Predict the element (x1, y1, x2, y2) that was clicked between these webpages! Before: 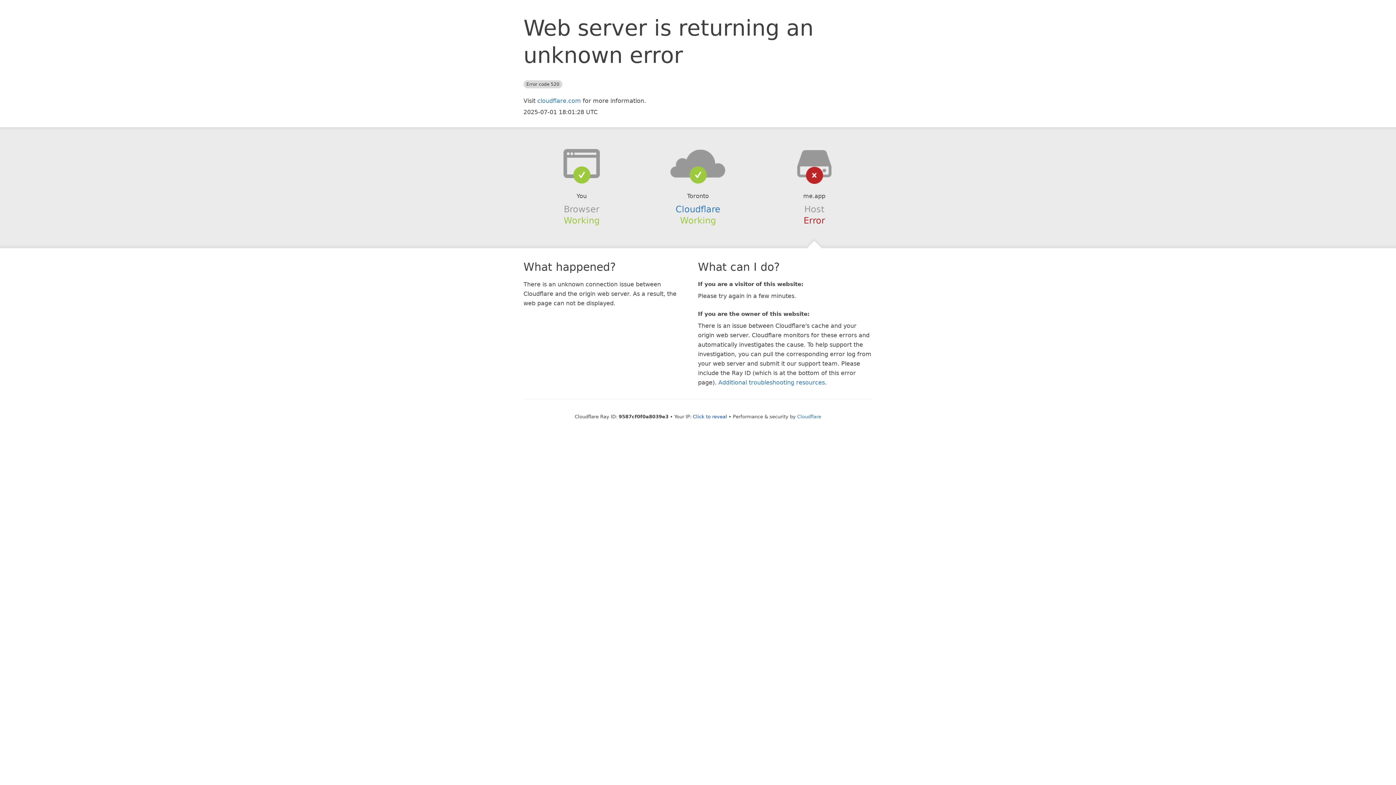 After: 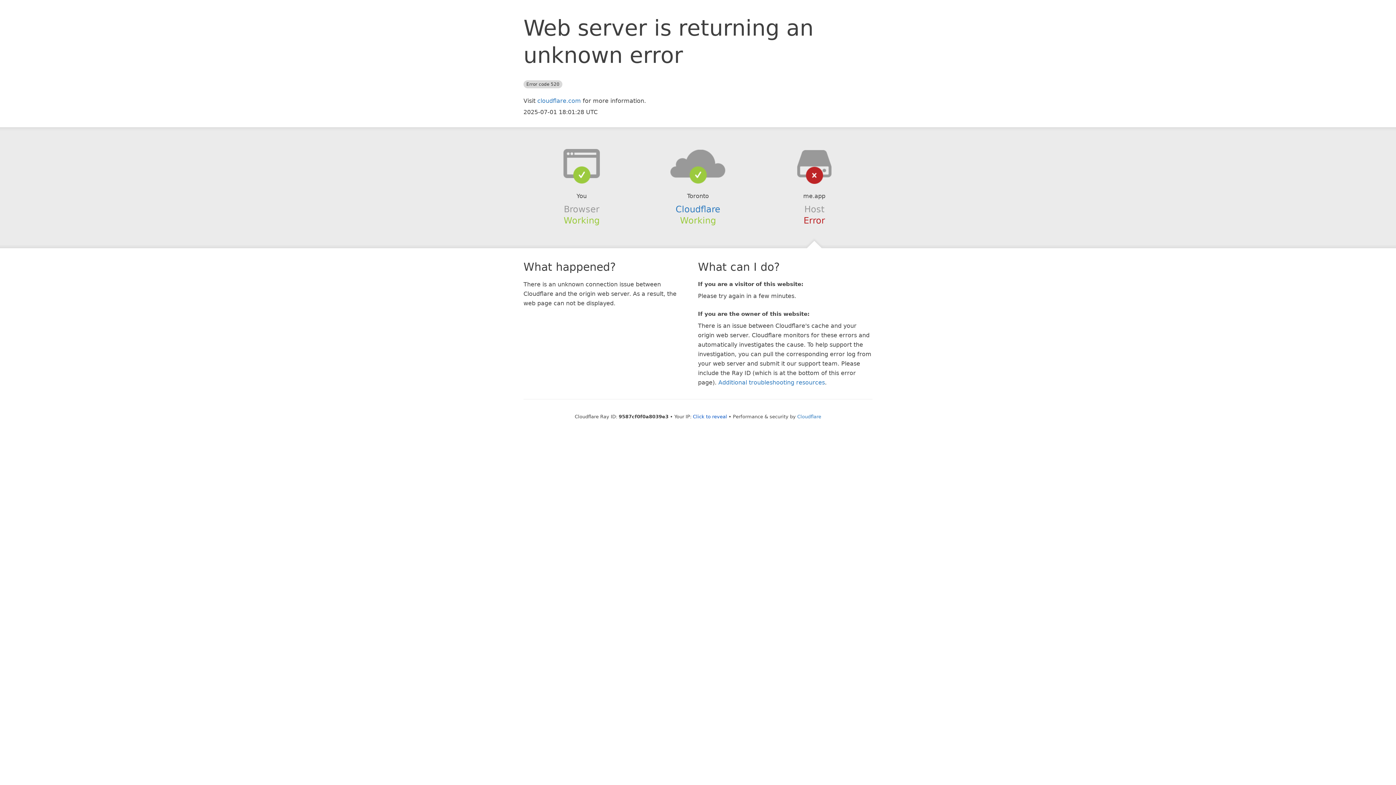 Action: bbox: (639, 148, 756, 178)